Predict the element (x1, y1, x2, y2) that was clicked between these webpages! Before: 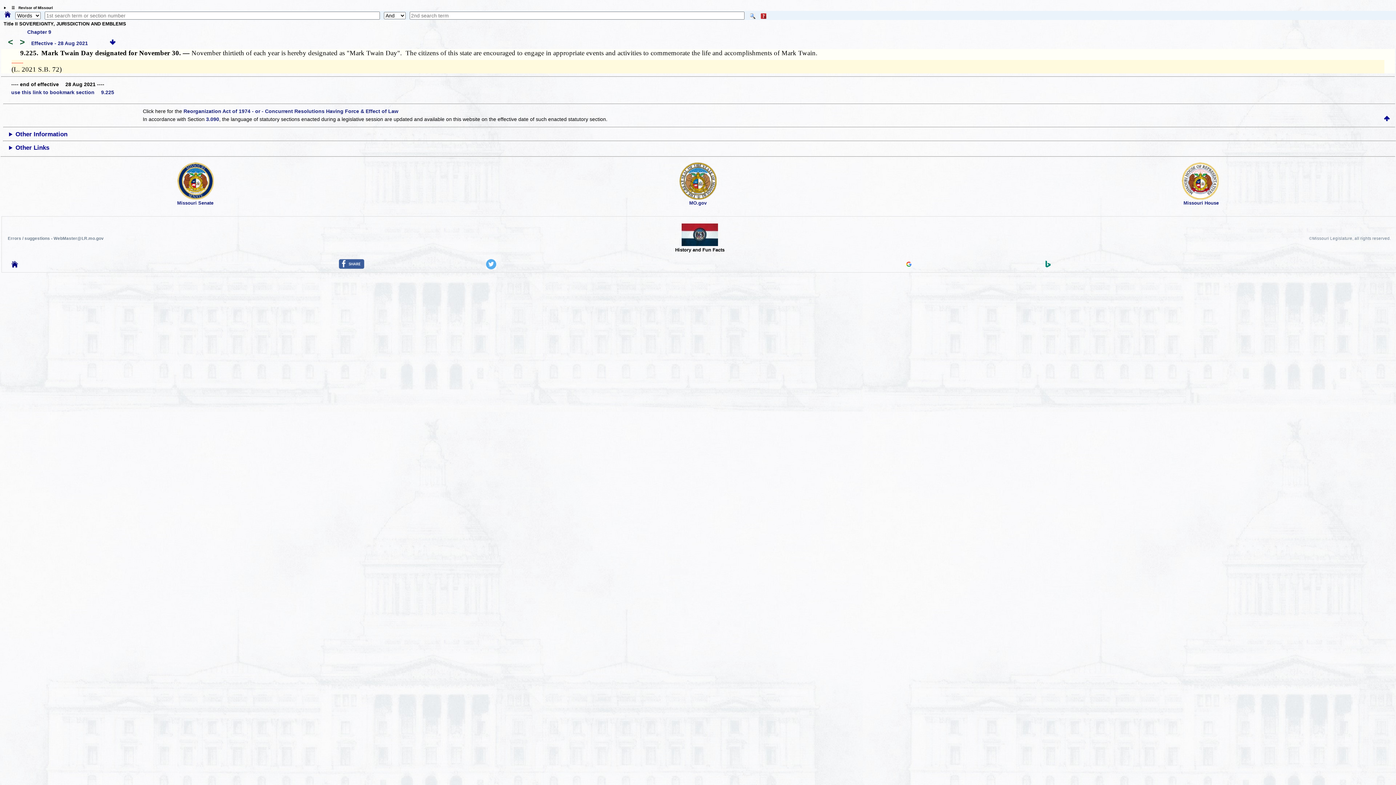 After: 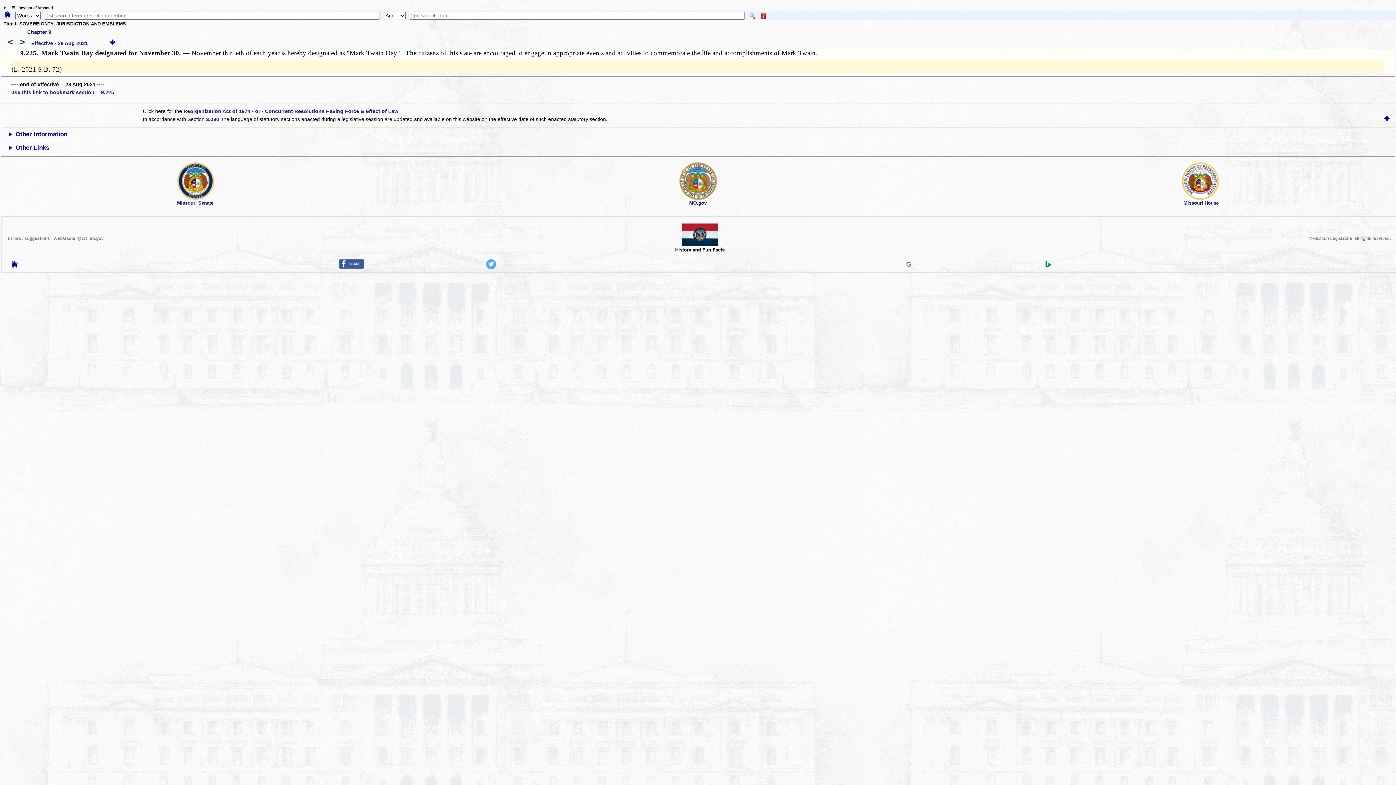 Action: bbox: (109, 40, 115, 46)